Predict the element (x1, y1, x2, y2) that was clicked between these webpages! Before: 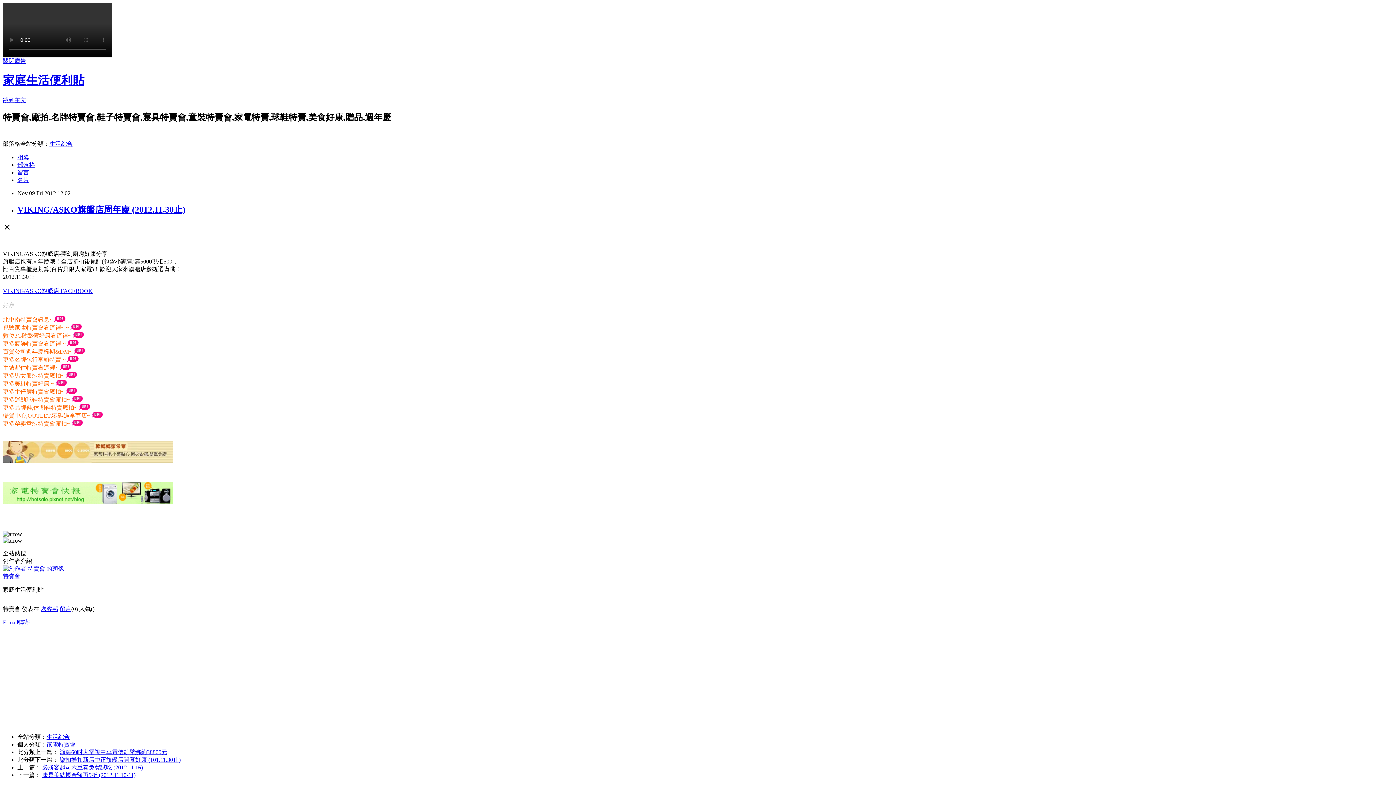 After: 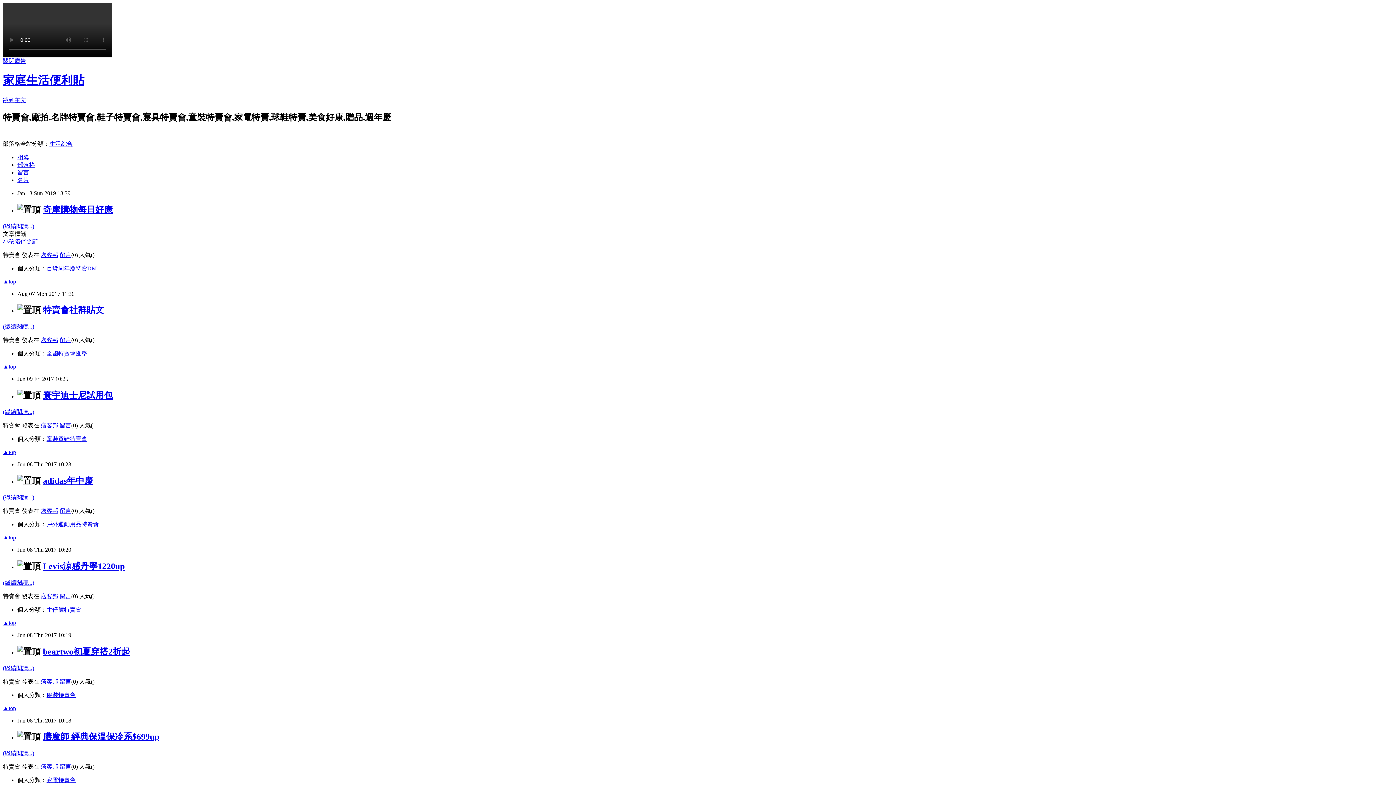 Action: label: 家庭生活便利貼 bbox: (2, 73, 84, 87)